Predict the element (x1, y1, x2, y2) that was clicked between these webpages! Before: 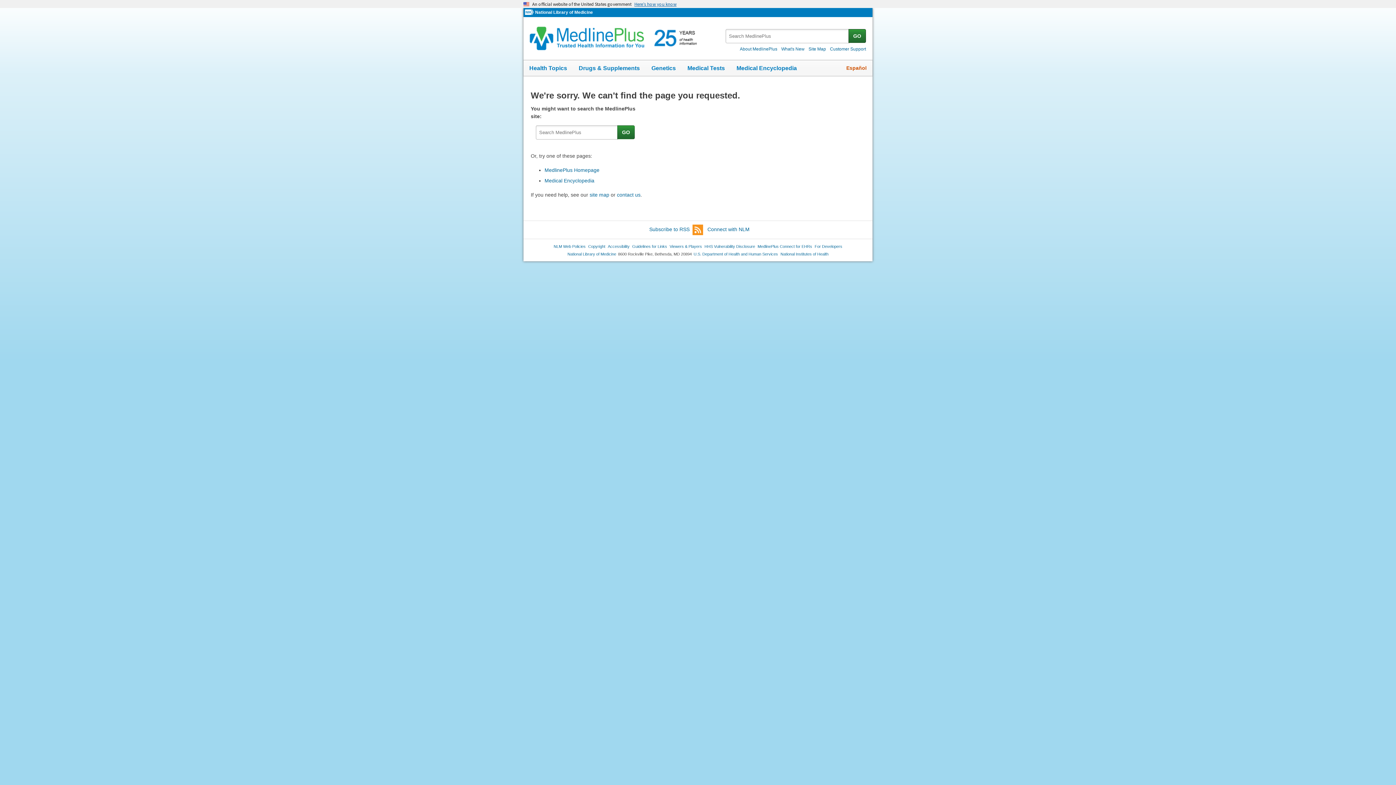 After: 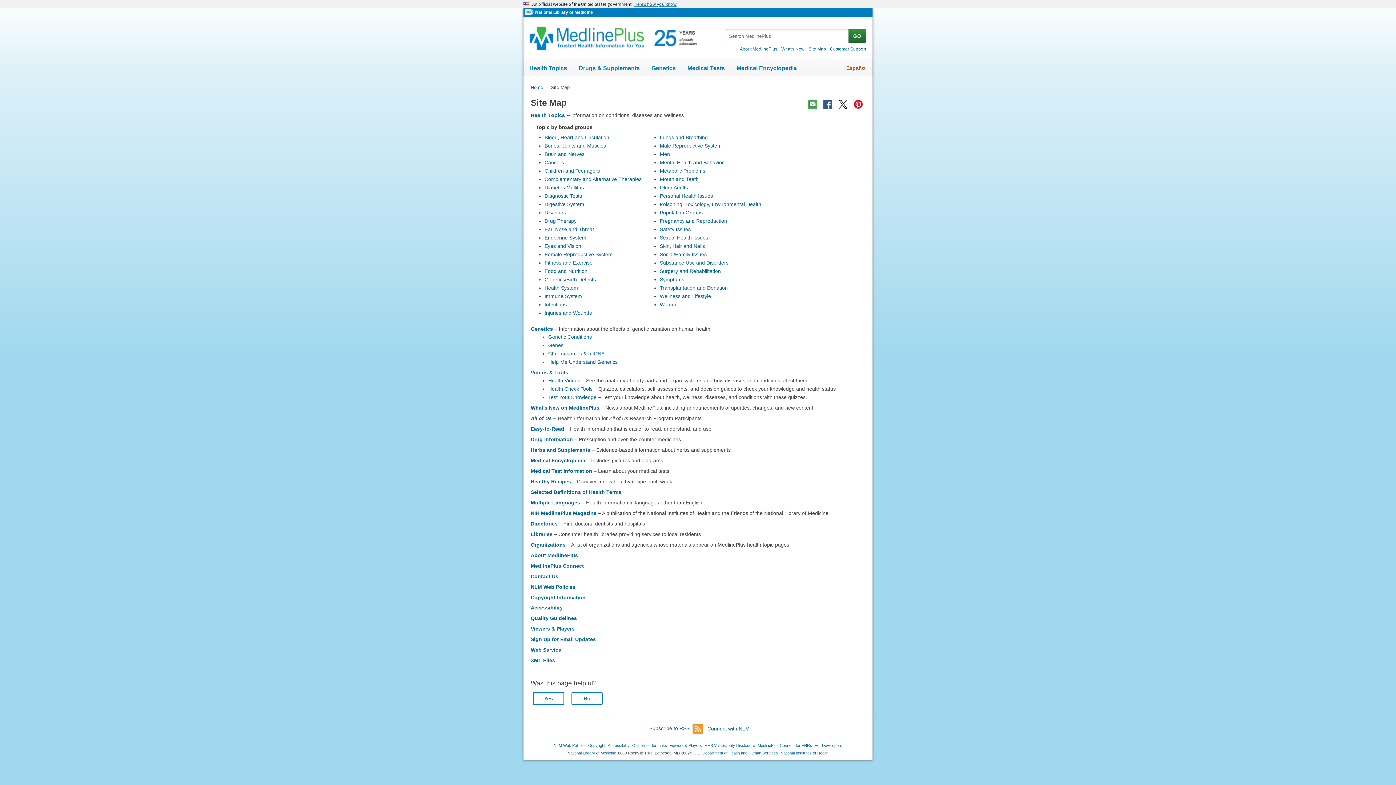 Action: bbox: (807, 46, 827, 51) label: Site Map